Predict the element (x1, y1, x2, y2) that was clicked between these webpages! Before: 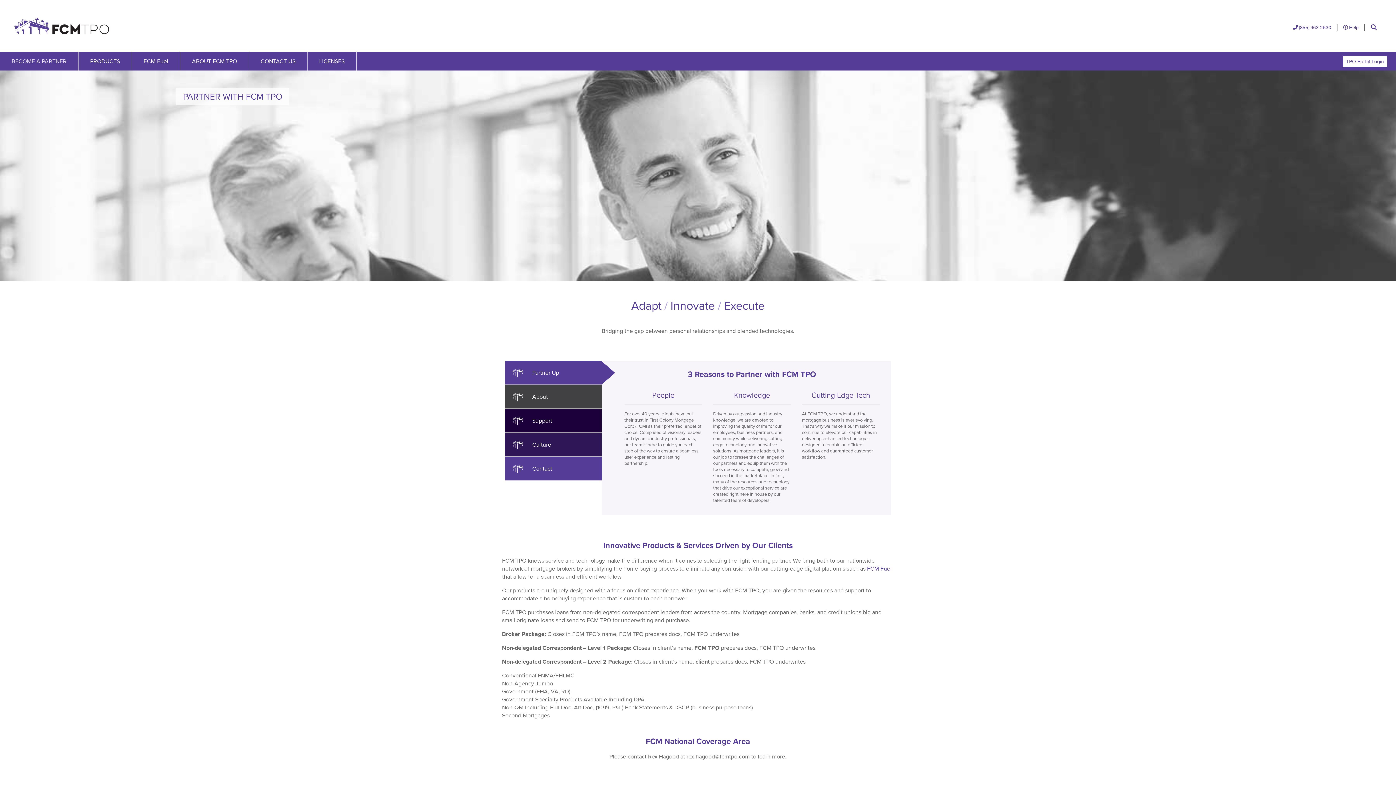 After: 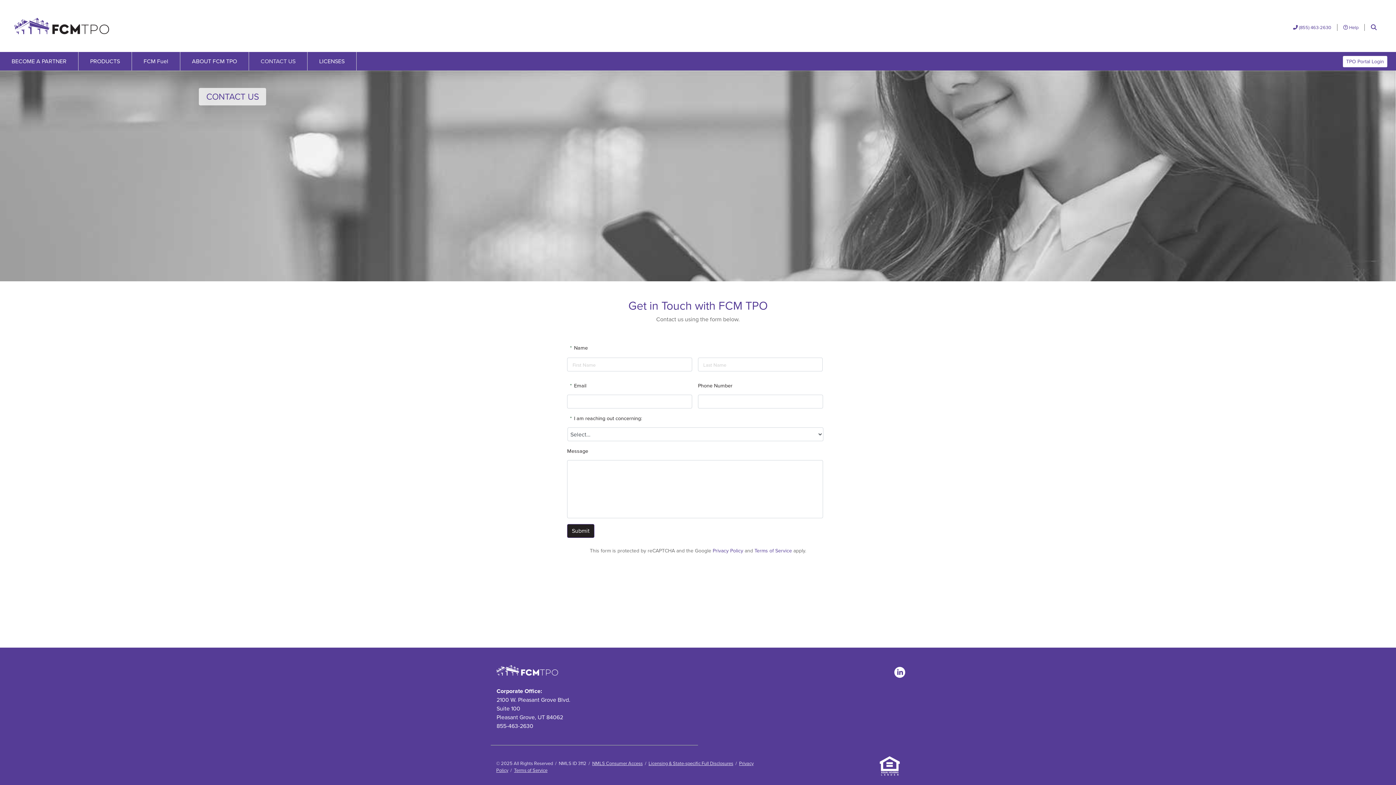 Action: label: CONTACT US bbox: (249, 52, 307, 70)